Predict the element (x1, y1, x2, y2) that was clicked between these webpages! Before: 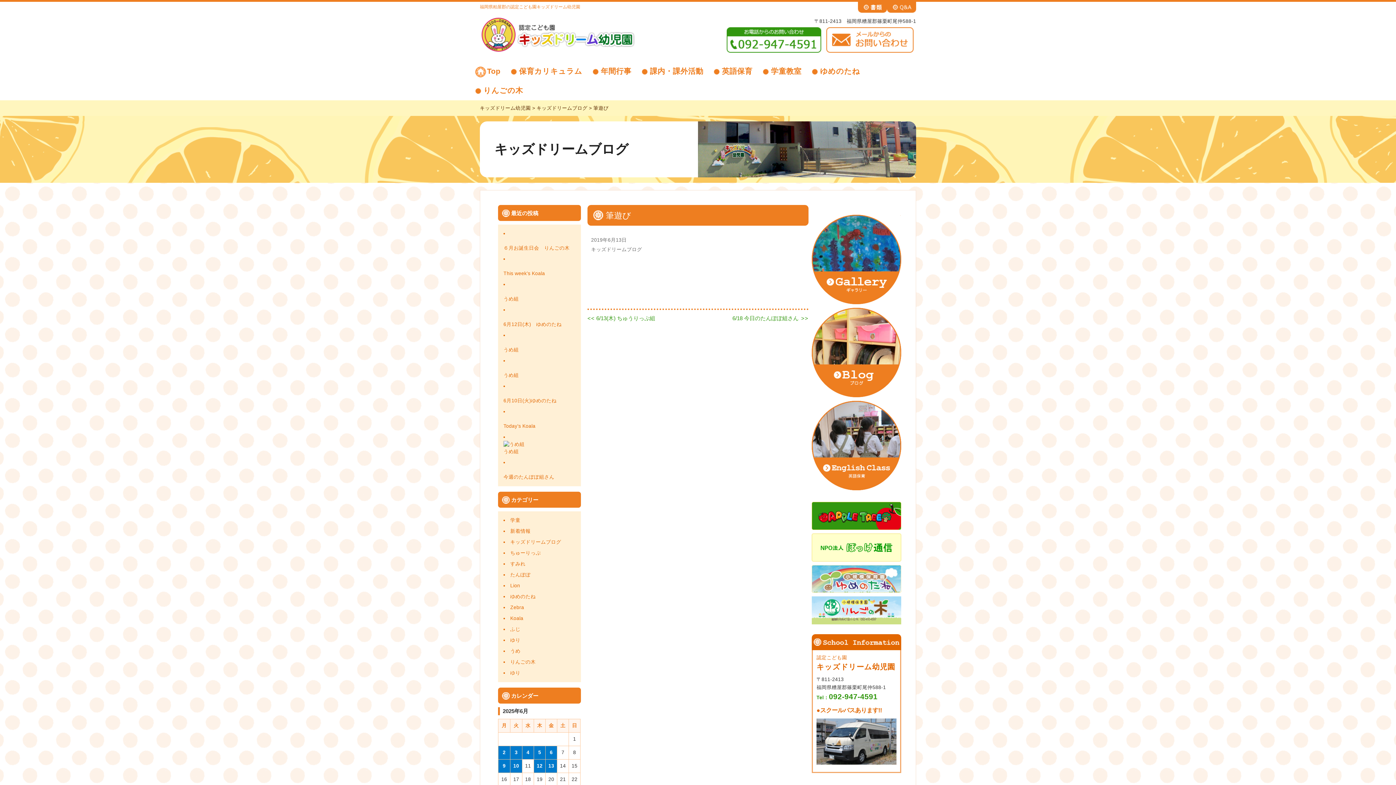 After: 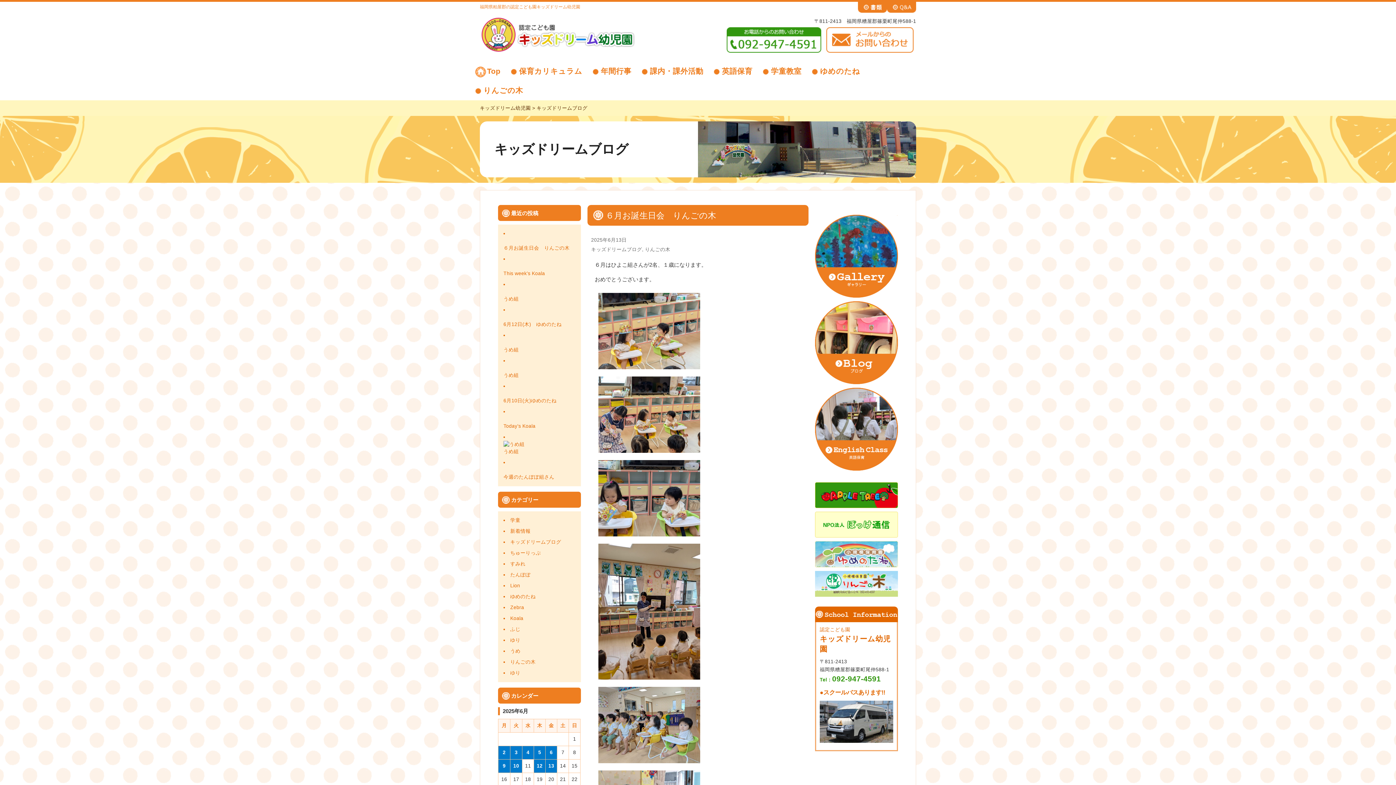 Action: bbox: (510, 539, 561, 545) label: キッズドリームブログ